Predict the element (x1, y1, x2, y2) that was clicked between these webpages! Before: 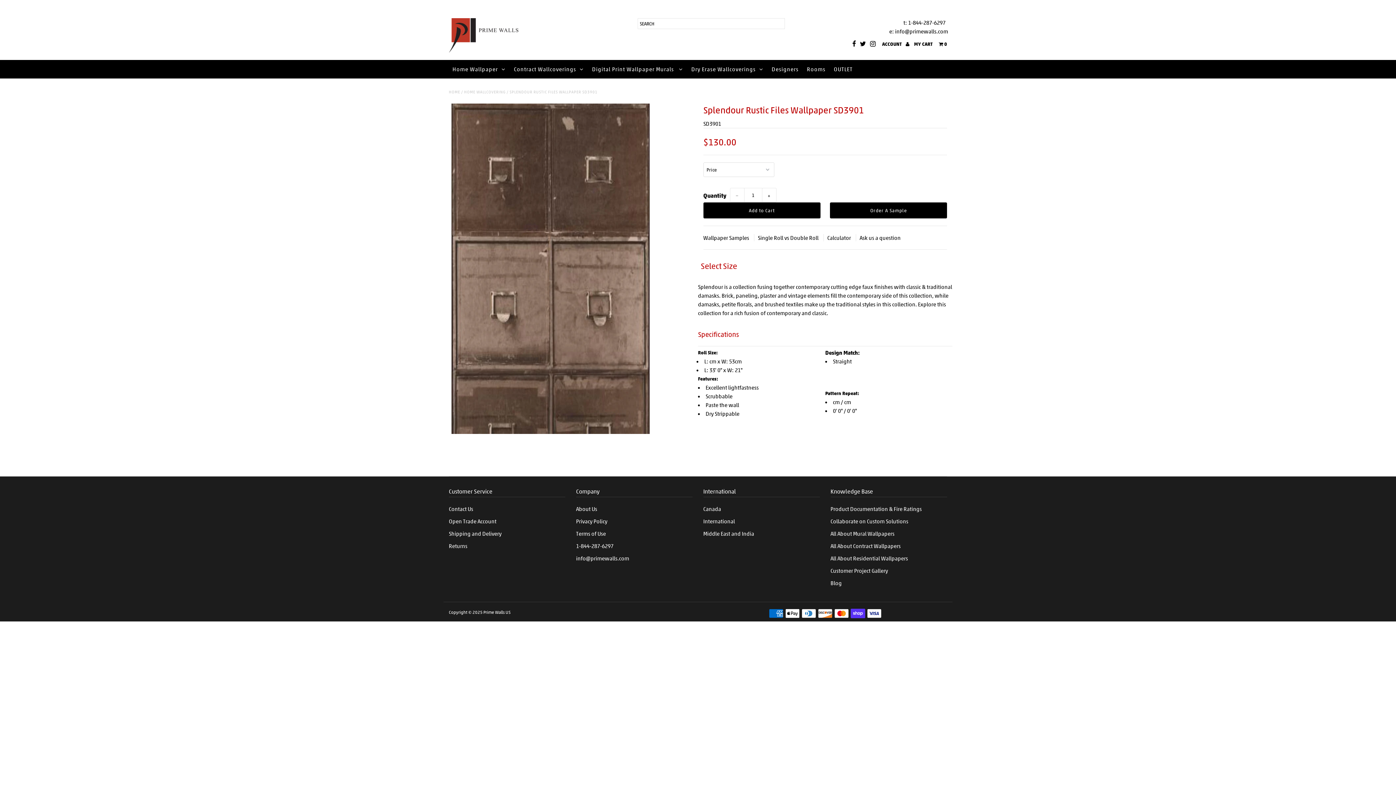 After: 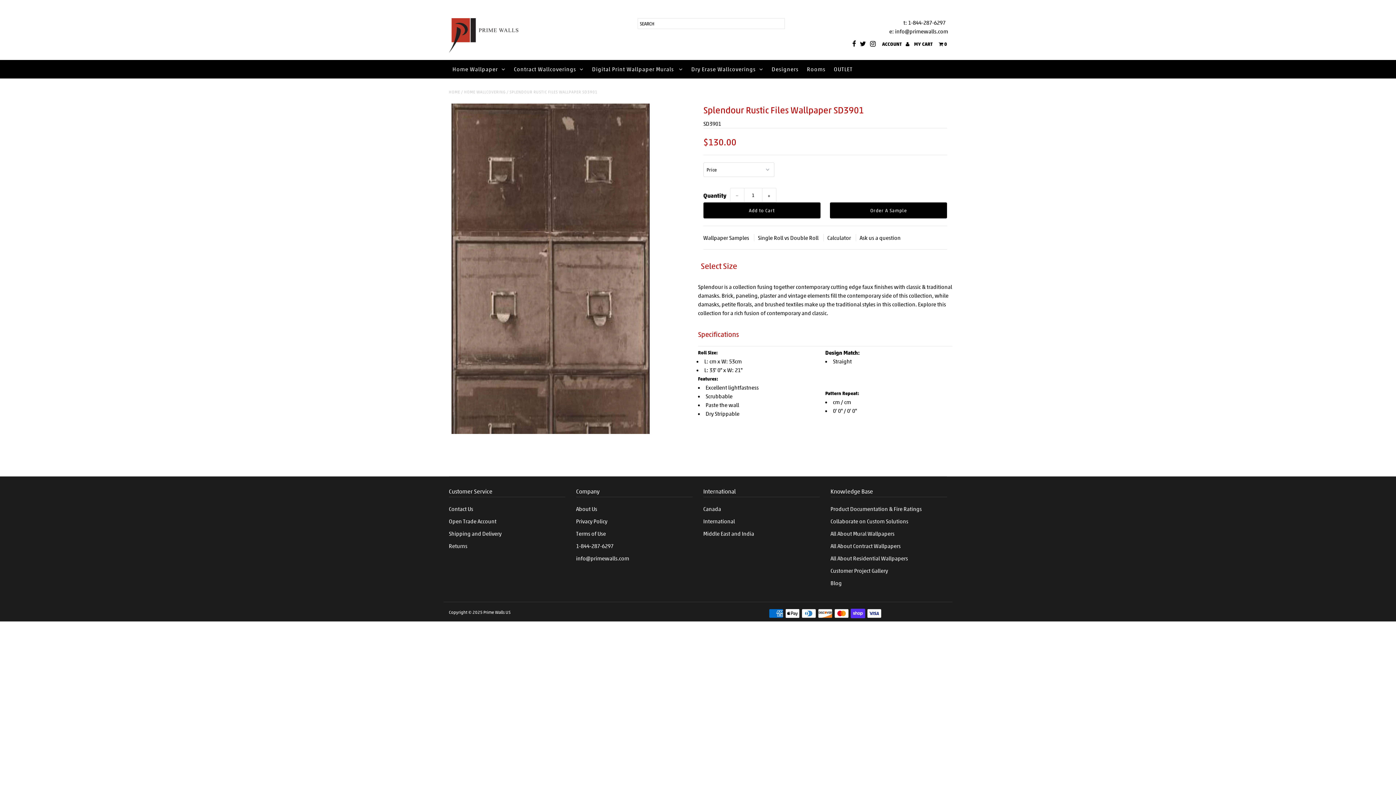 Action: bbox: (870, 38, 875, 49)